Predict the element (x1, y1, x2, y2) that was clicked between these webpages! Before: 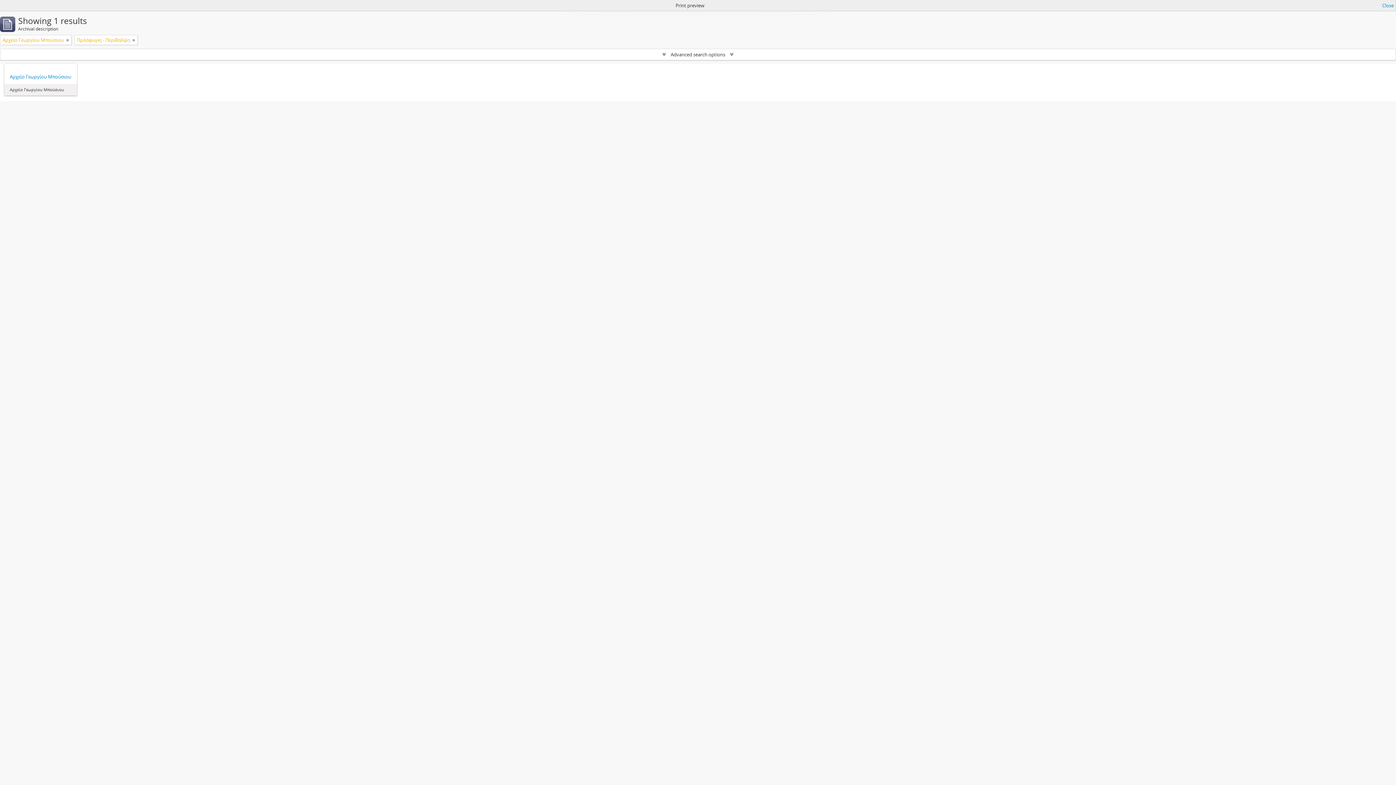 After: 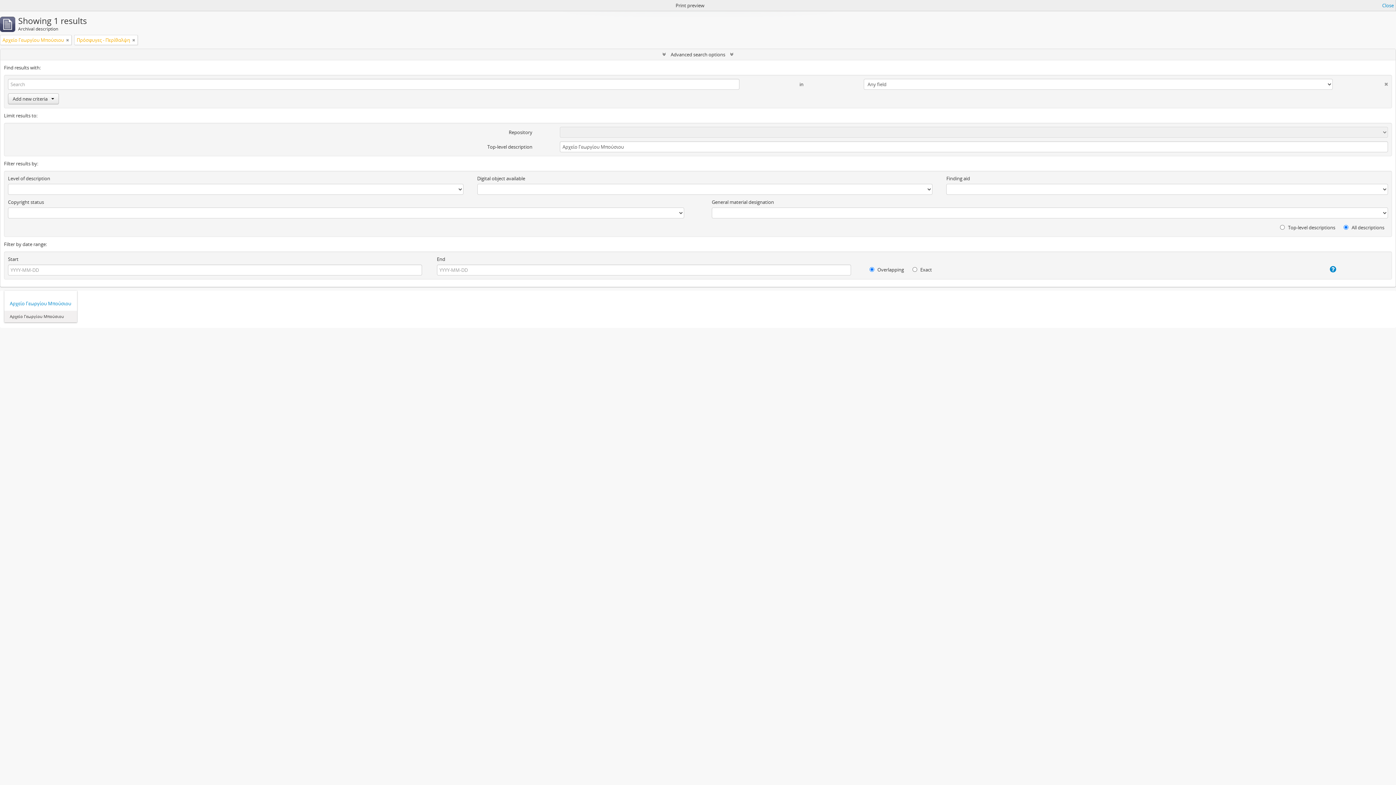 Action: bbox: (0, 49, 1396, 60) label:  Advanced search options 